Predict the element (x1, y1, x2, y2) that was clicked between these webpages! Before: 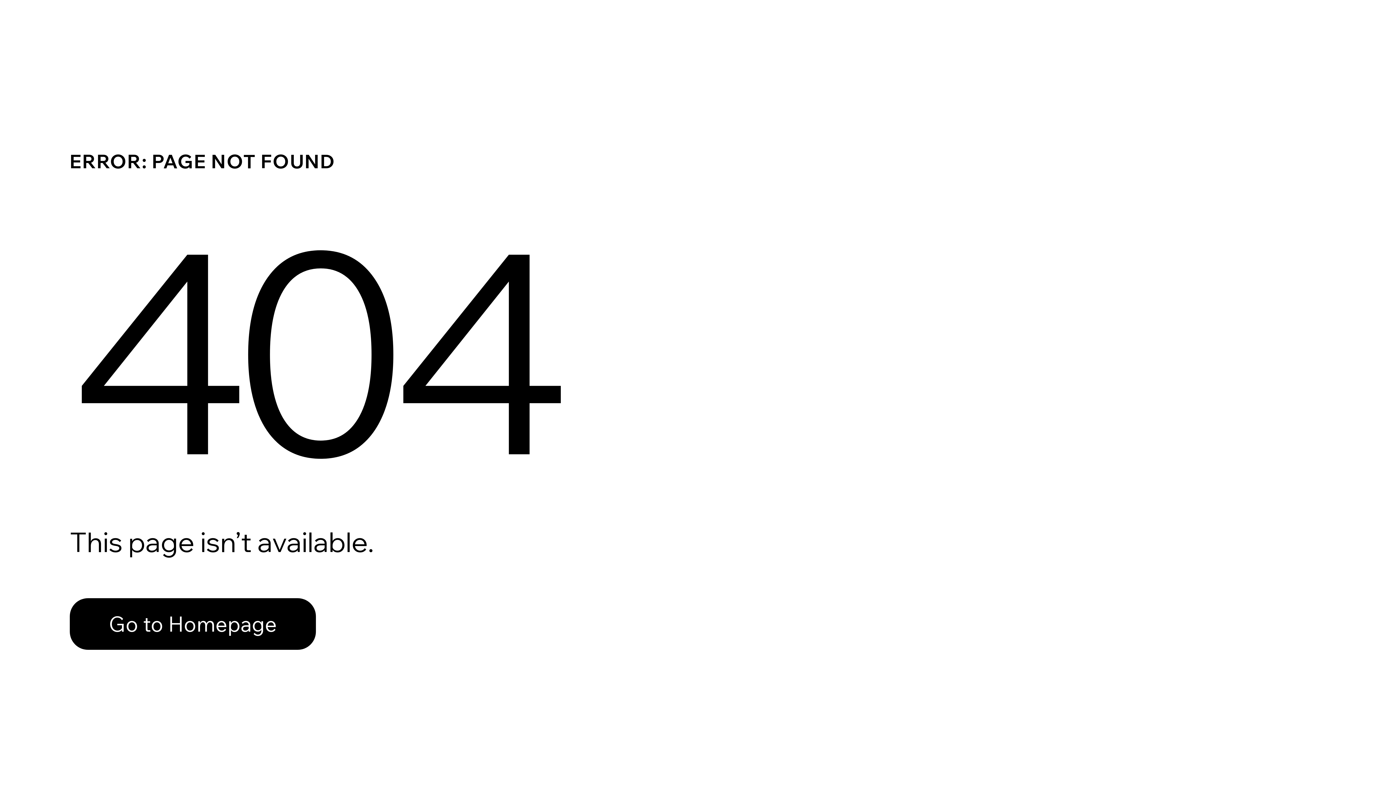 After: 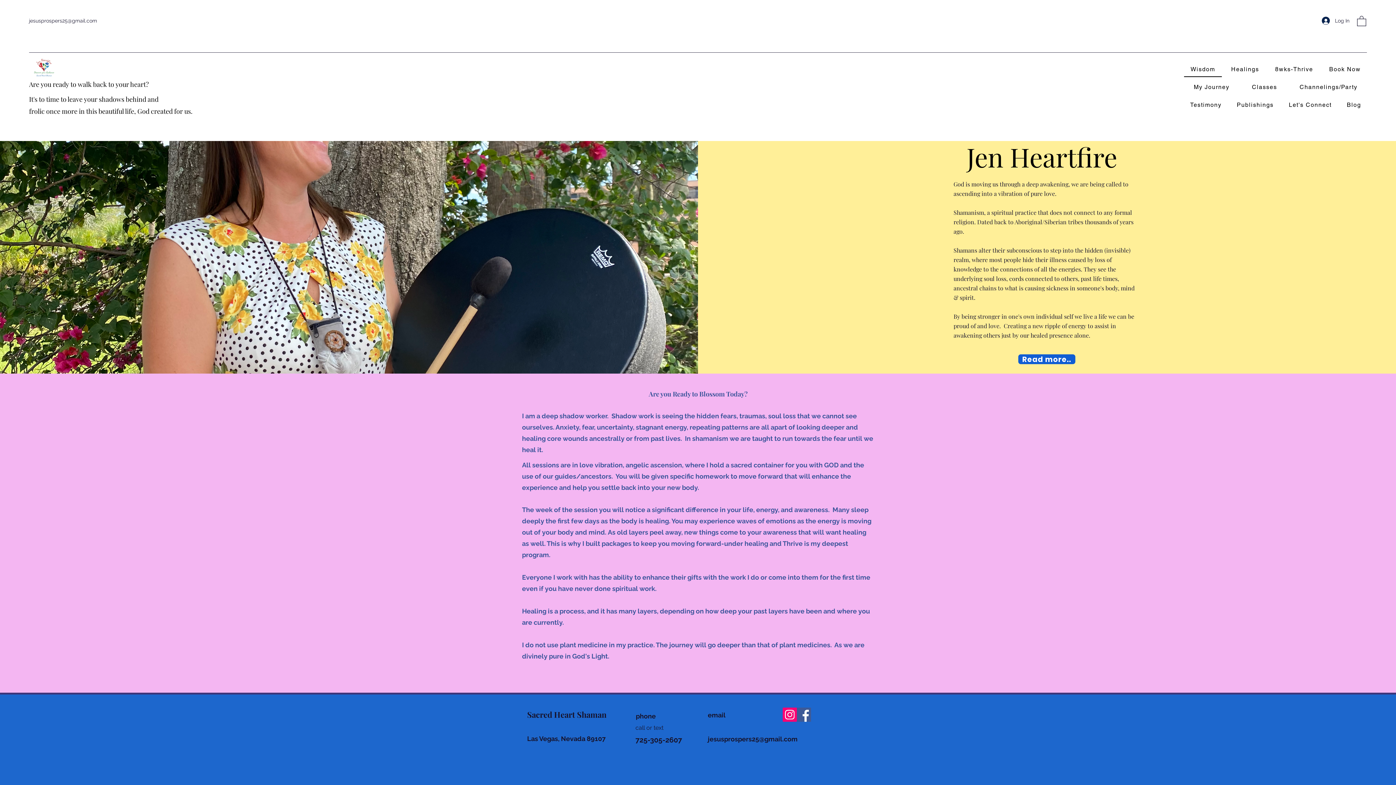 Action: label: Go to Homepage bbox: (69, 598, 316, 650)